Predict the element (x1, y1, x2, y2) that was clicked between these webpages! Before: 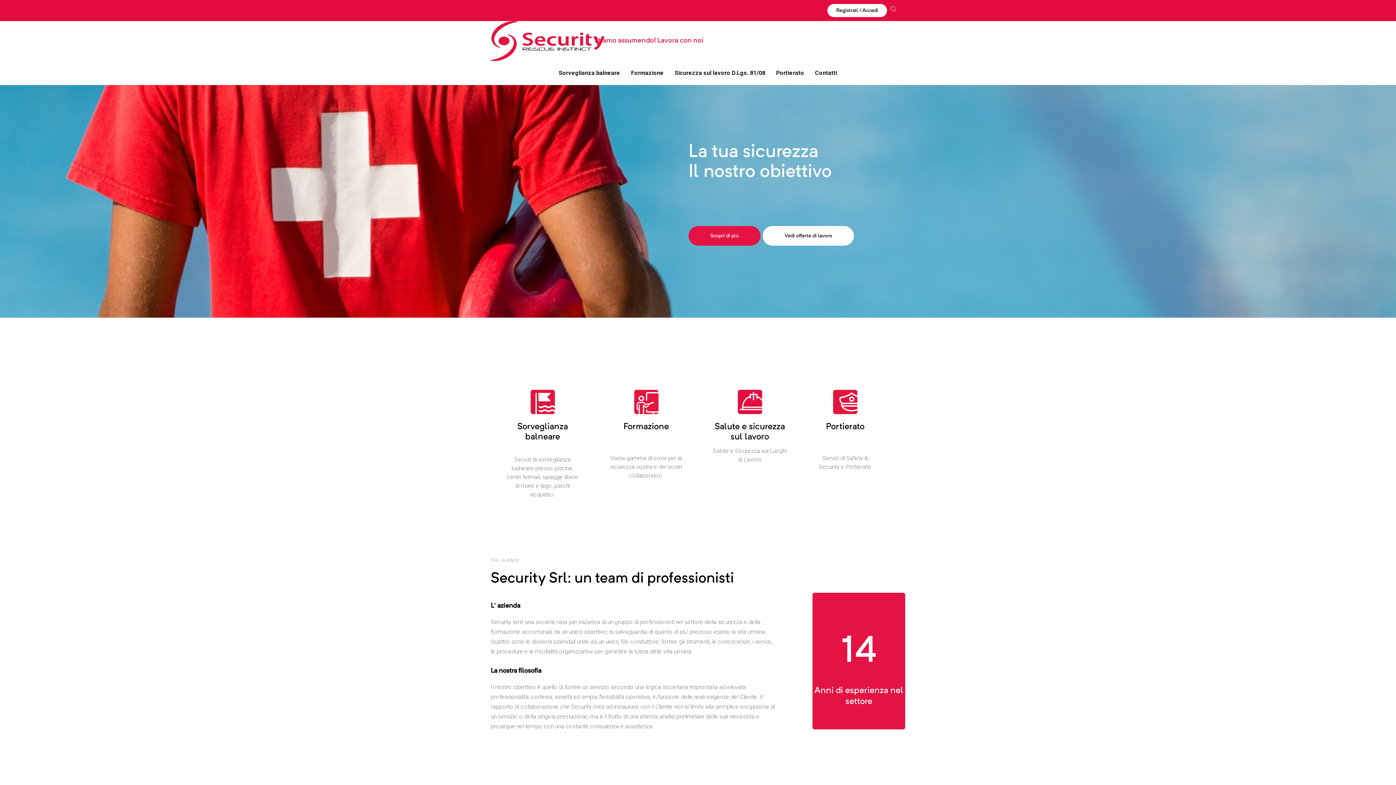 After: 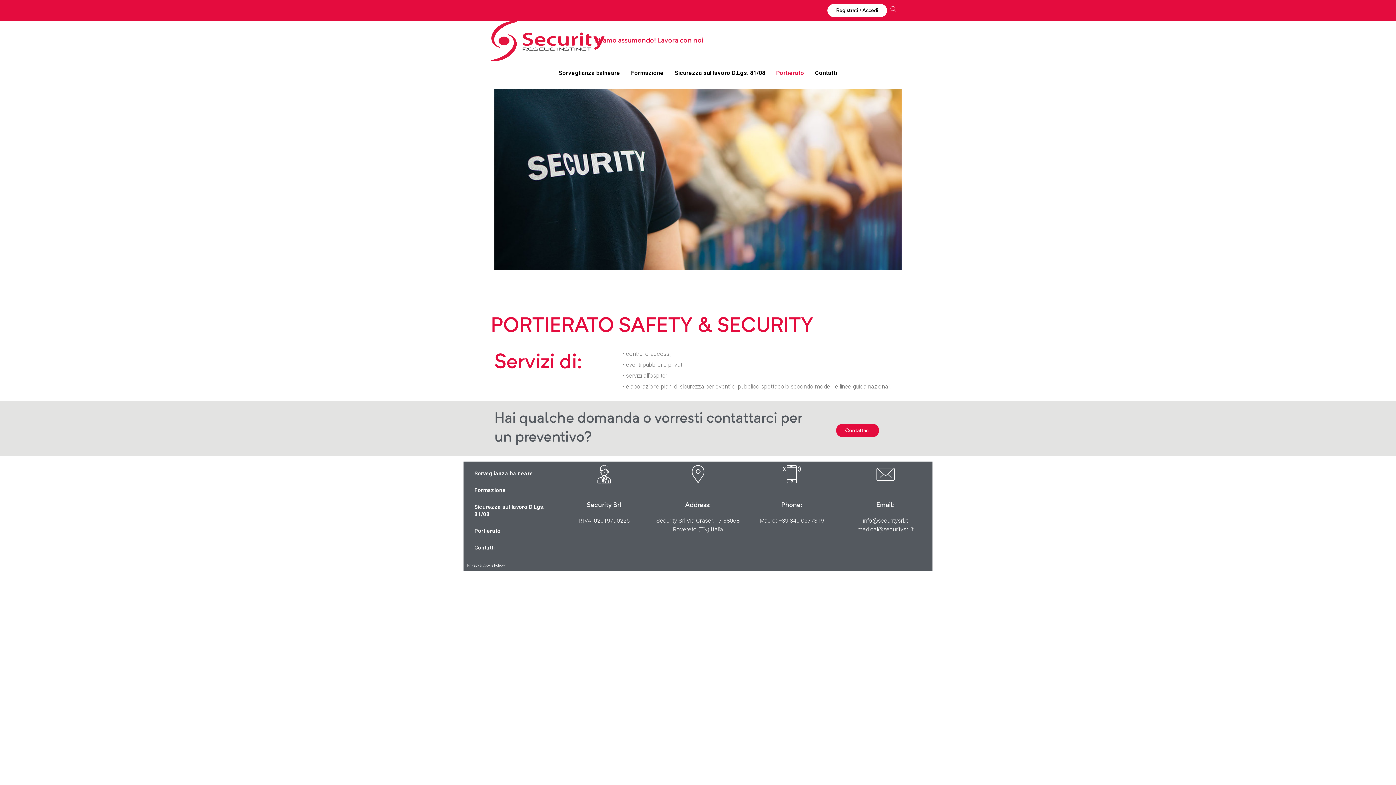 Action: label: Portierato bbox: (826, 422, 864, 431)